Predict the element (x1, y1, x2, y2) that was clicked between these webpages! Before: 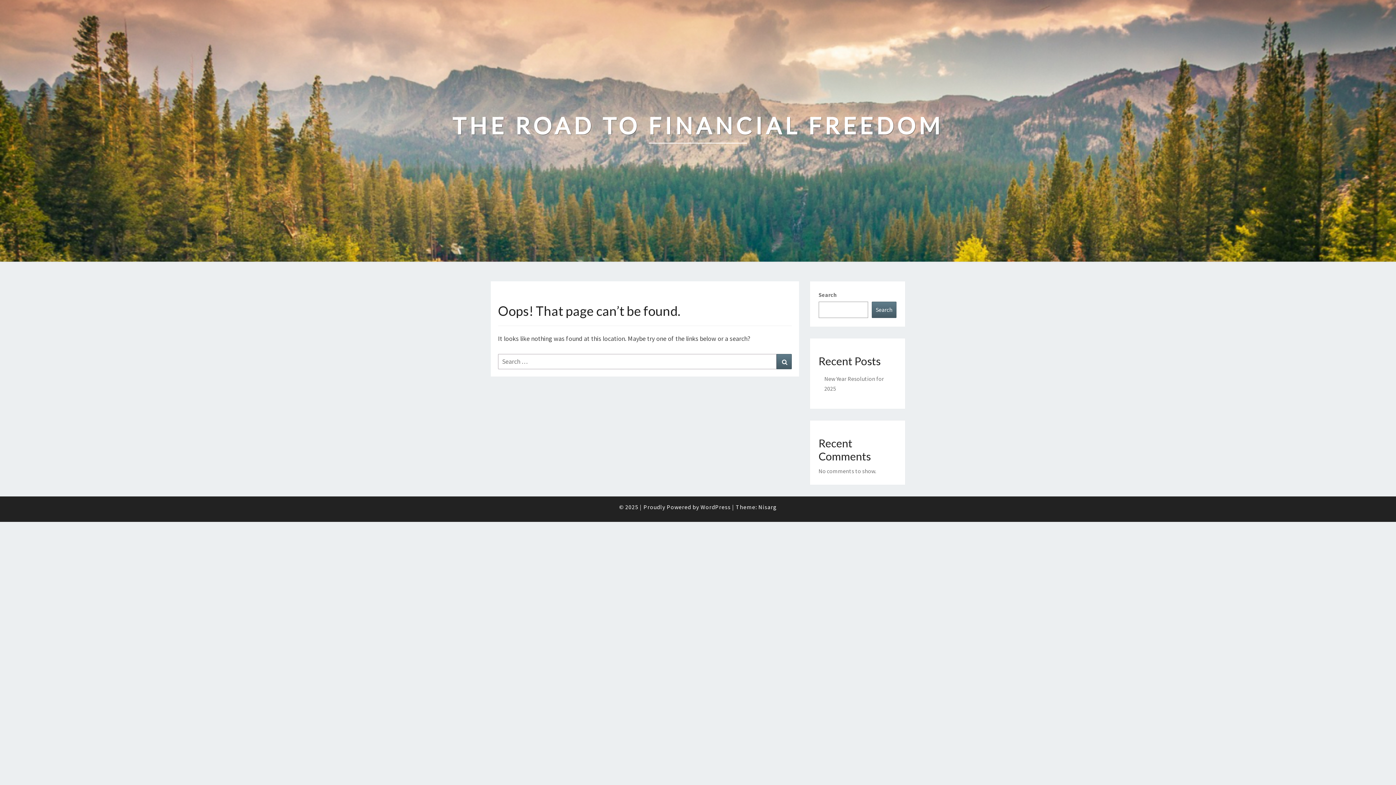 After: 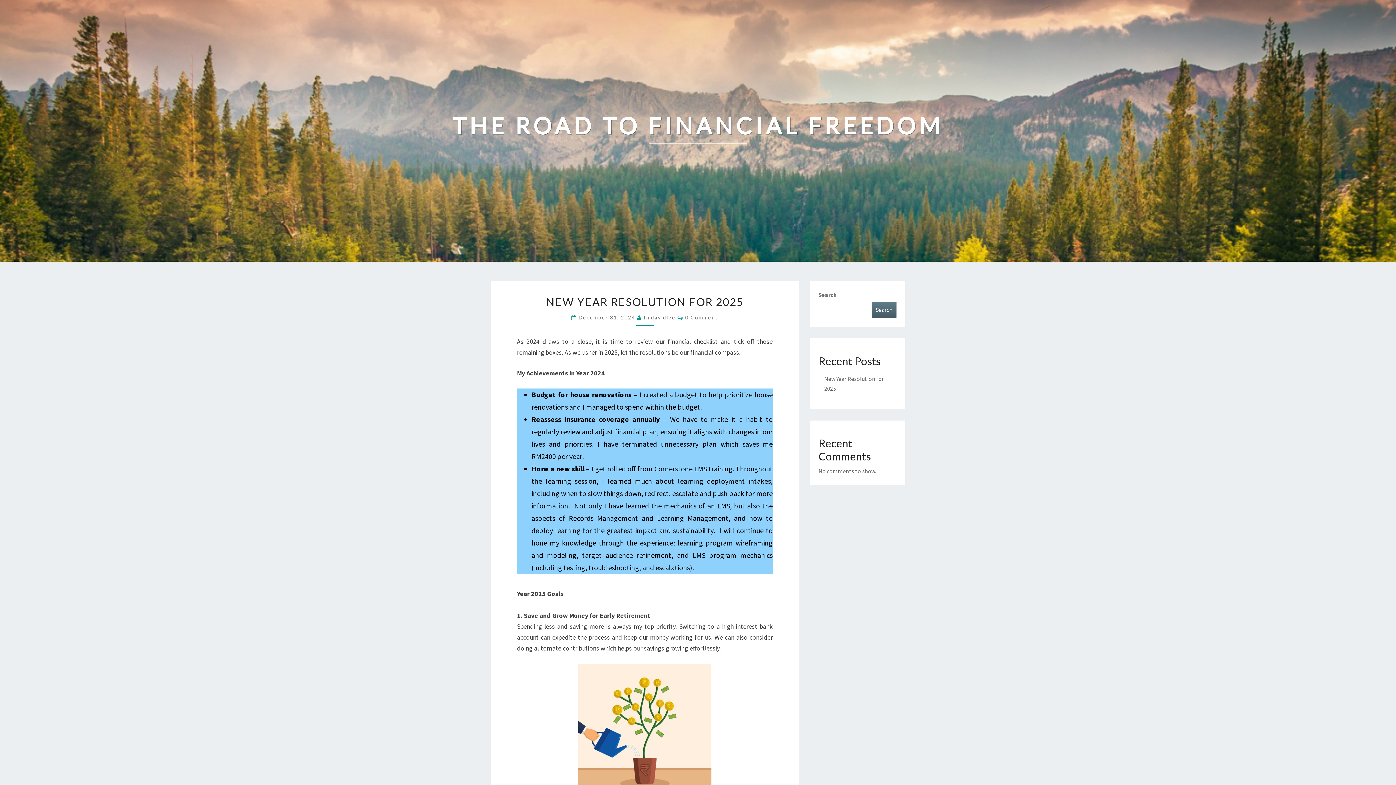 Action: bbox: (452, 111, 943, 149) label: THE ROAD TO FINANCIAL FREEDOM